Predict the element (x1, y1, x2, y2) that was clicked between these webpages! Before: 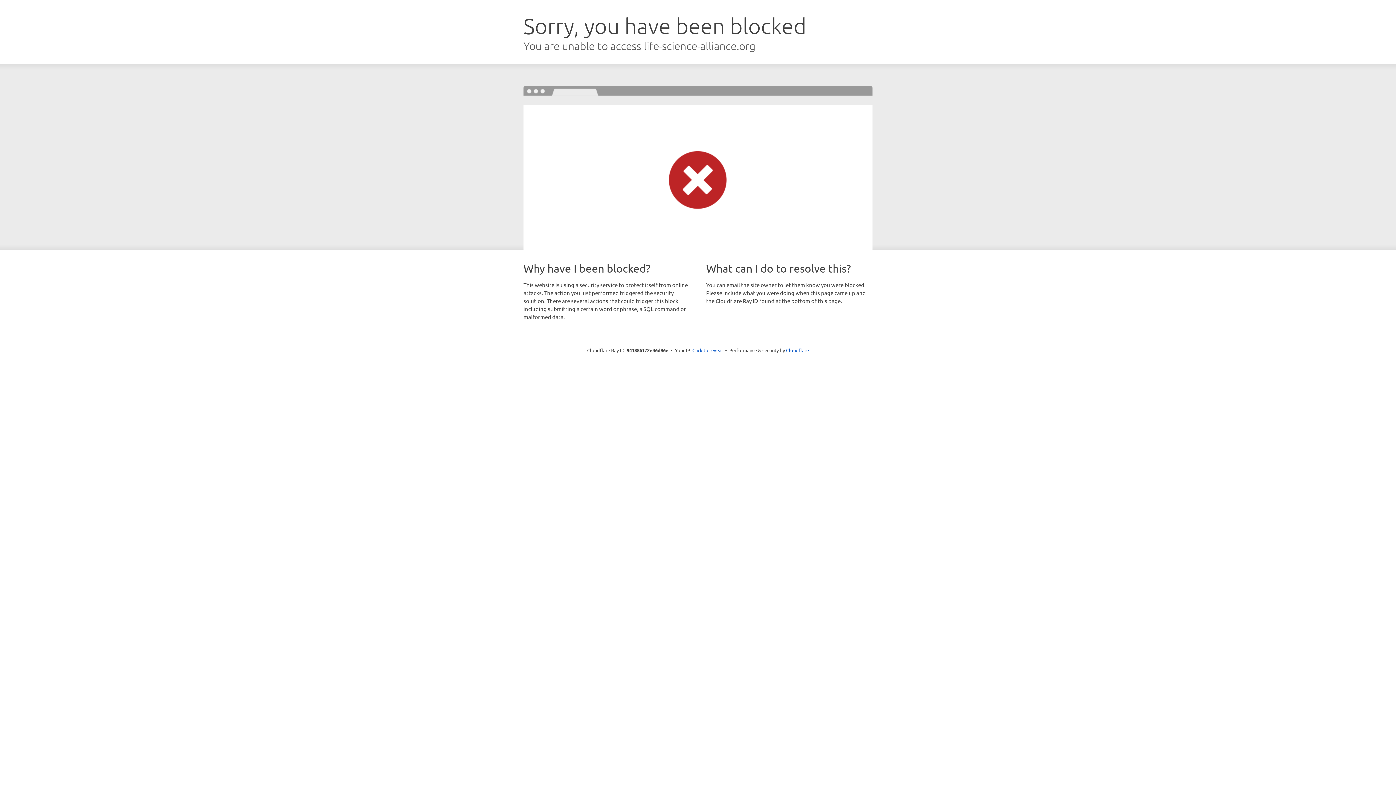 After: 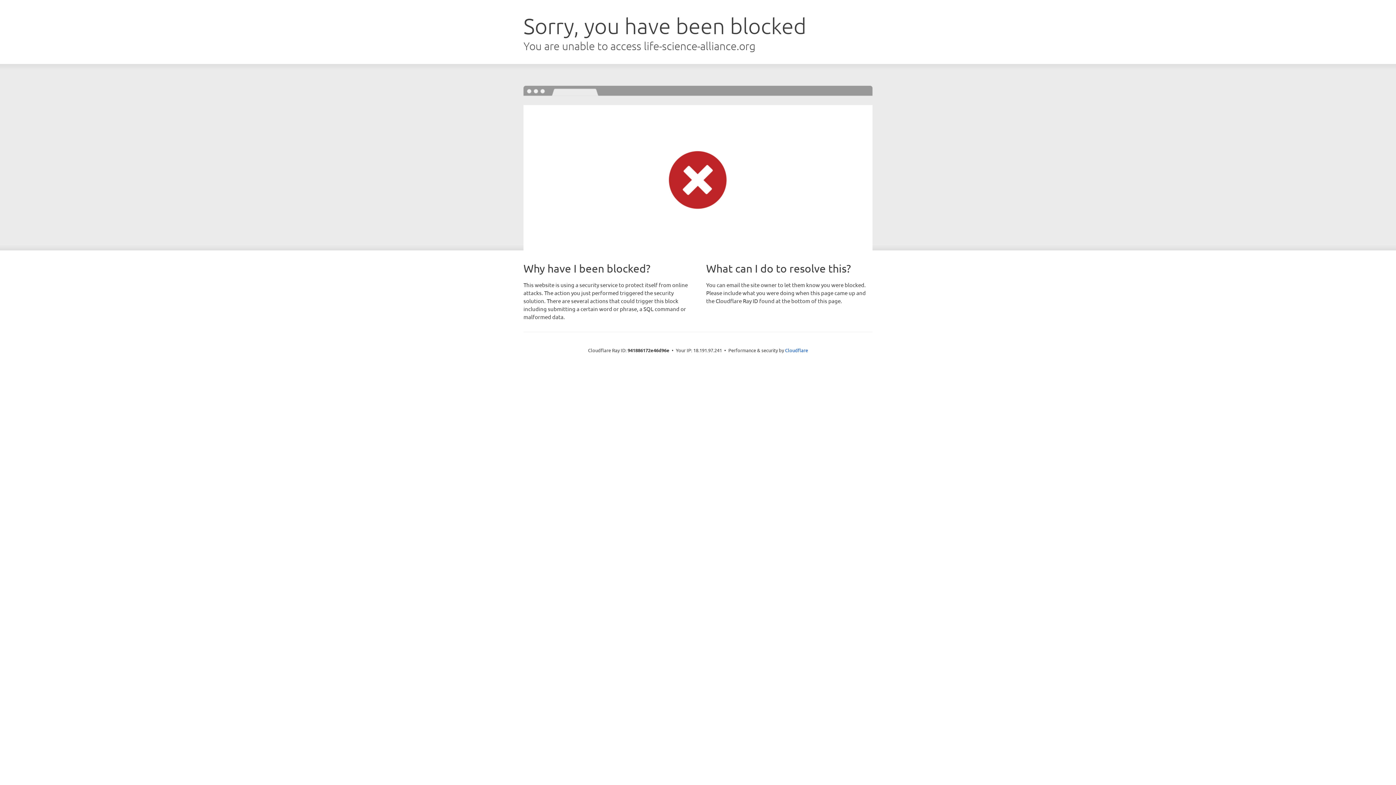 Action: label: Click to reveal bbox: (692, 346, 723, 353)